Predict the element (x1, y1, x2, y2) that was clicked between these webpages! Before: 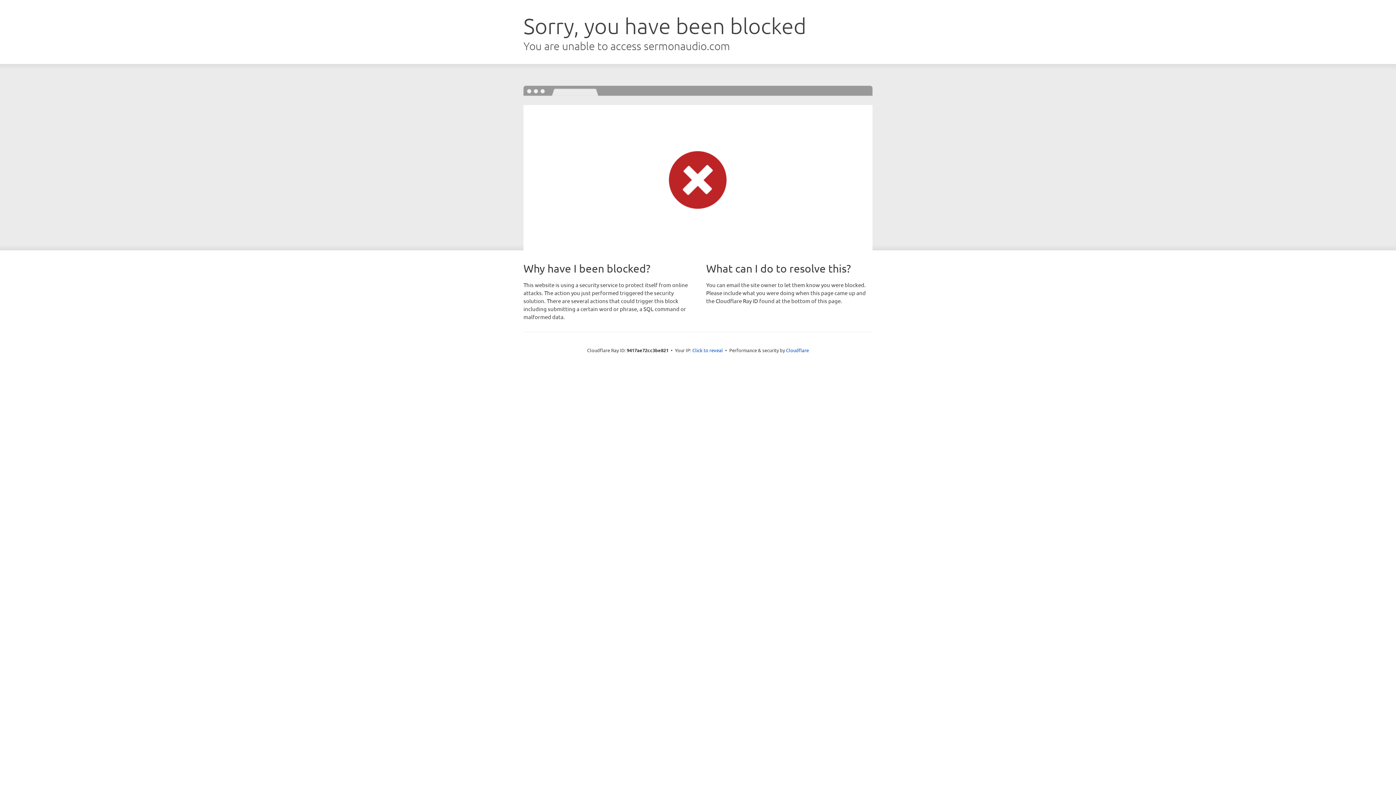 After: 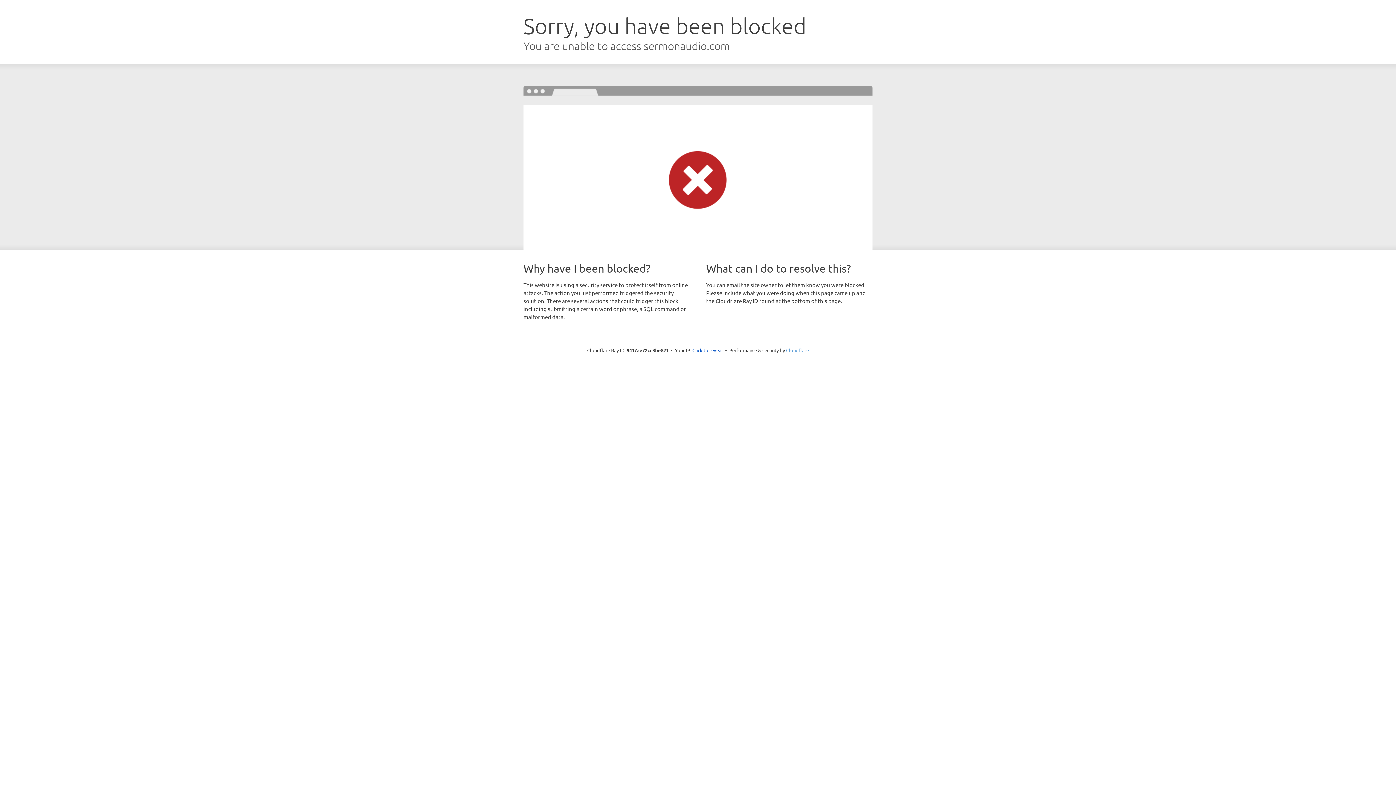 Action: label: Cloudflare bbox: (786, 347, 809, 353)